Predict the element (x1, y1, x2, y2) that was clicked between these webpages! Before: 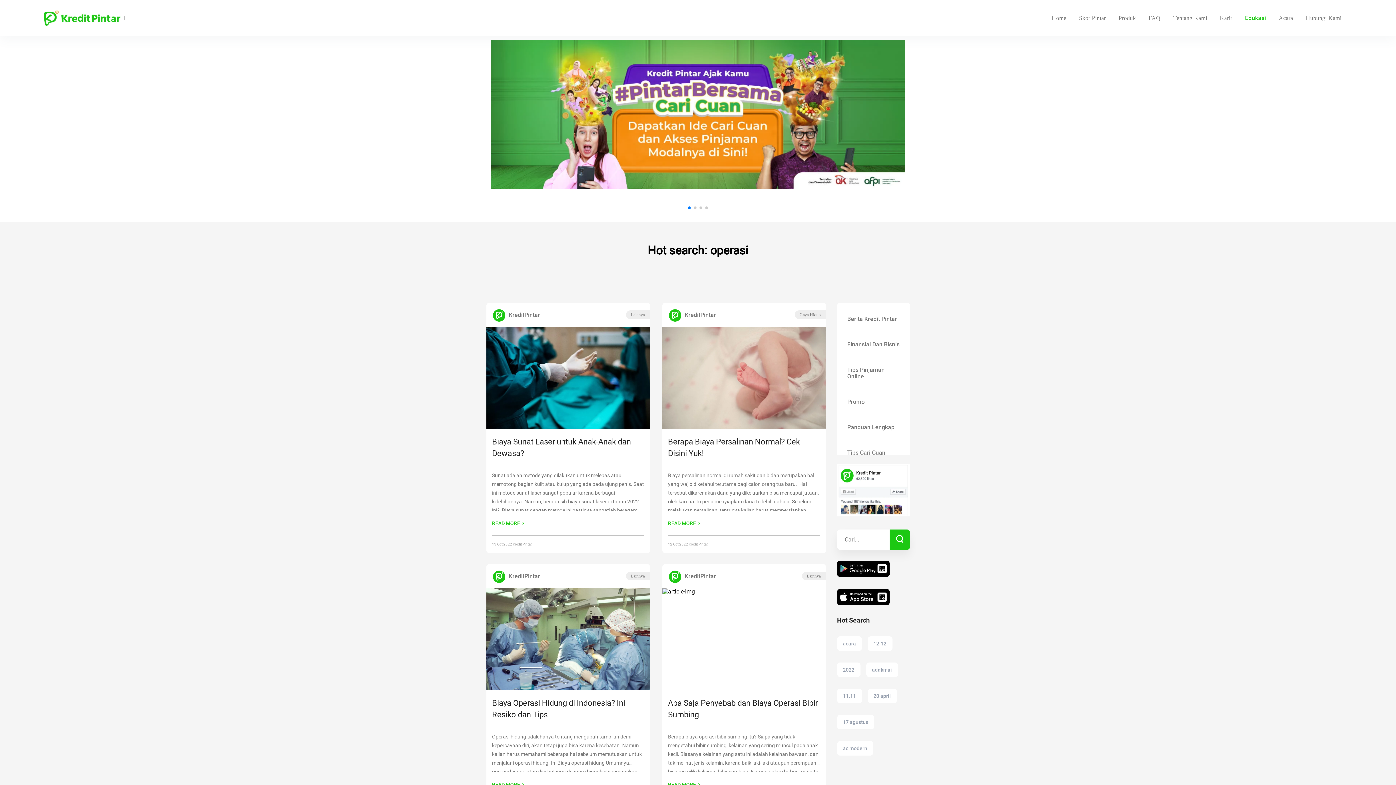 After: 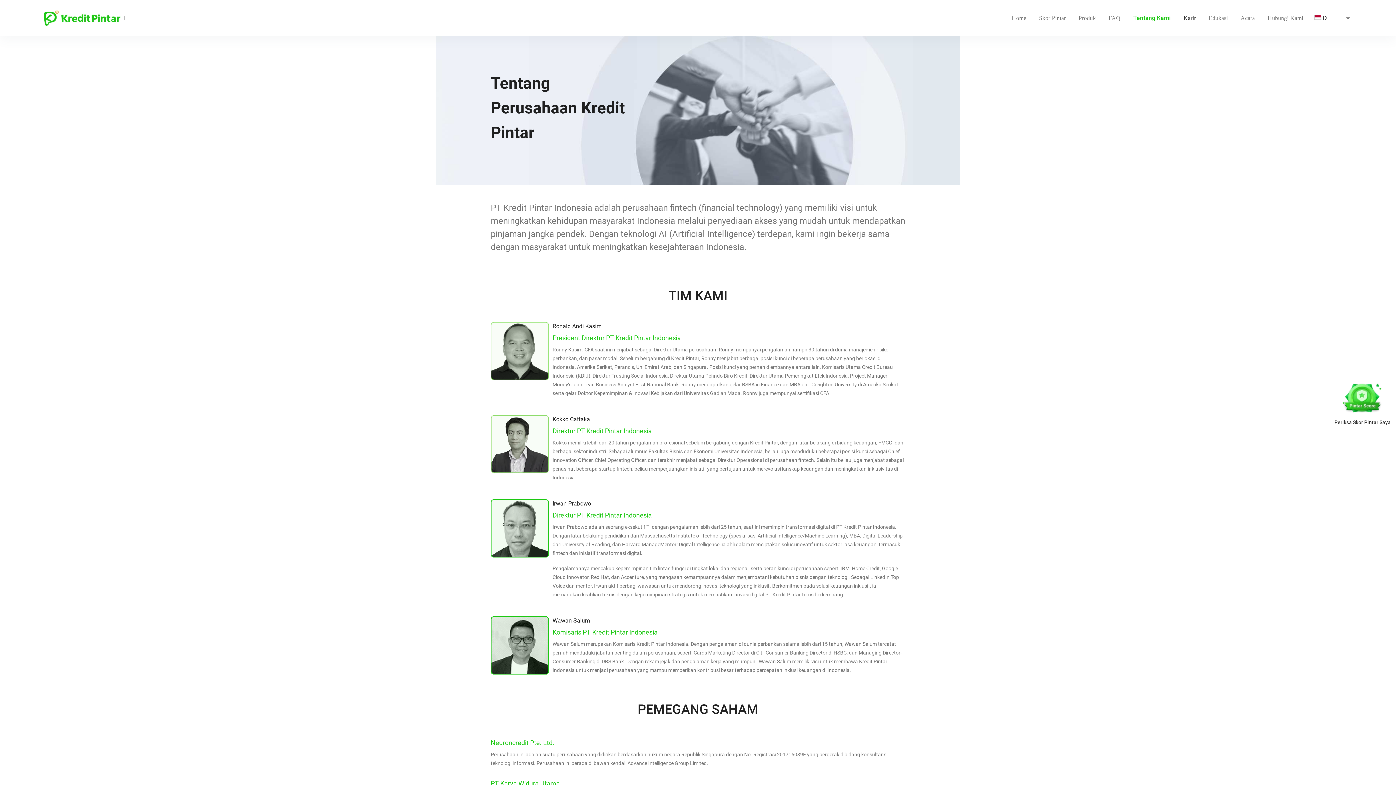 Action: label: Tentang Kami bbox: (1173, 14, 1207, 21)